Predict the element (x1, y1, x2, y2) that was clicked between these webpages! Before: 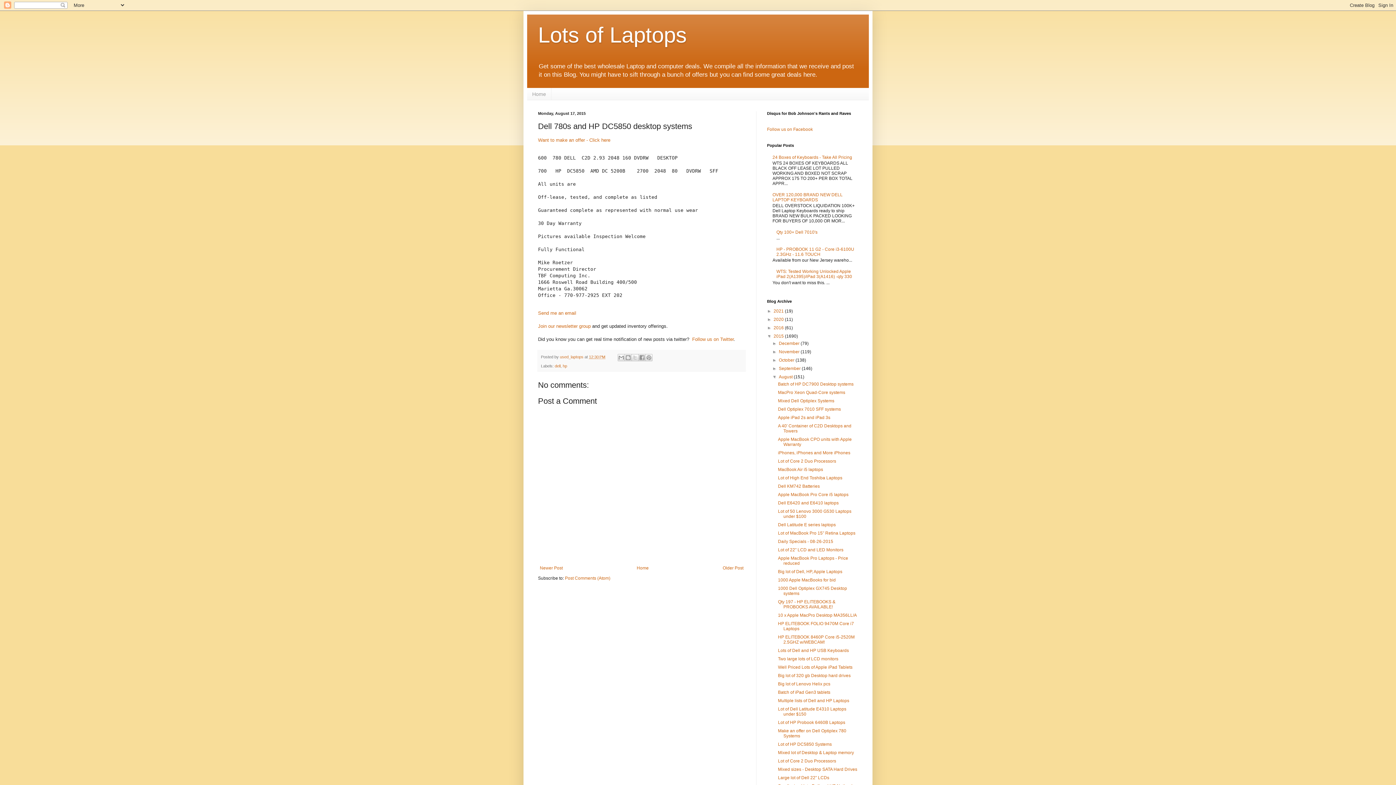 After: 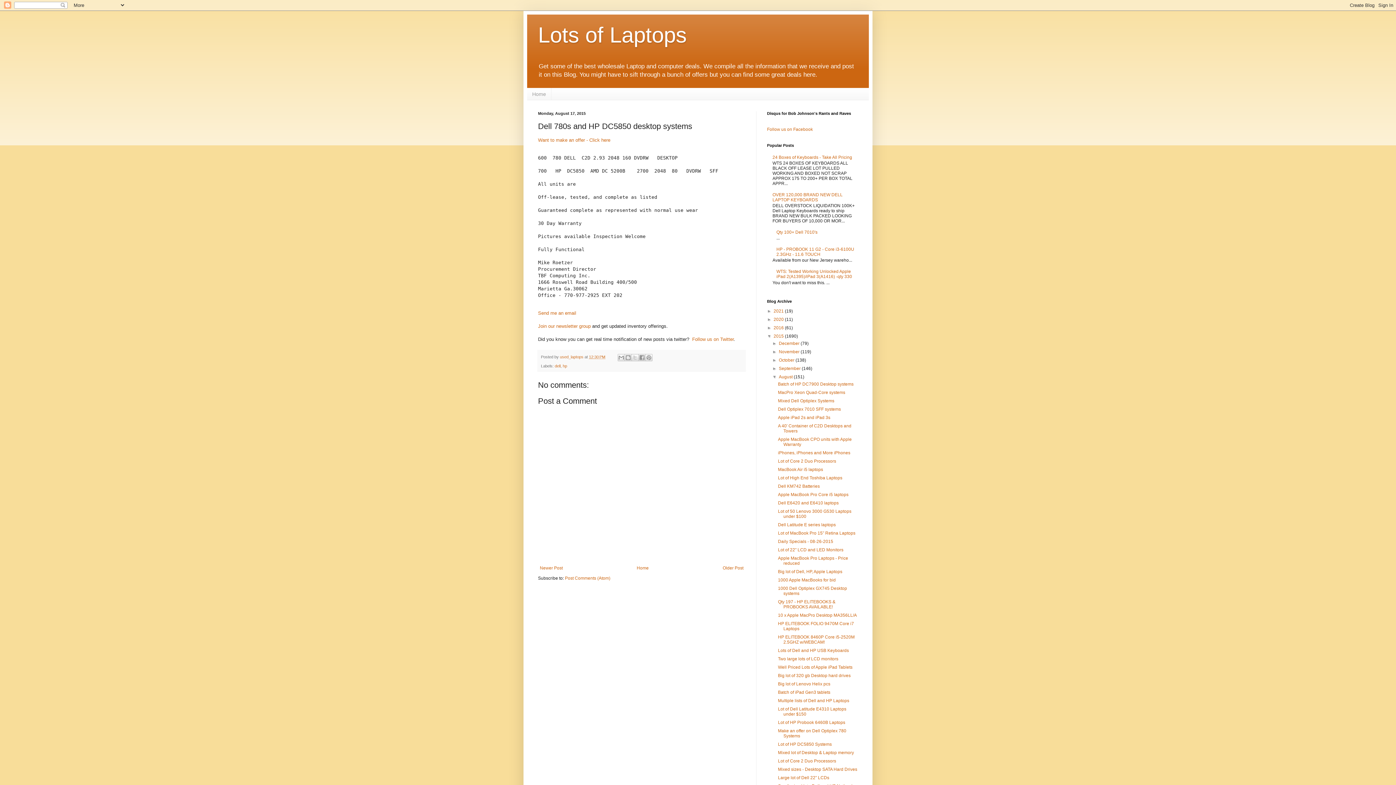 Action: bbox: (772, 246, 774, 252)